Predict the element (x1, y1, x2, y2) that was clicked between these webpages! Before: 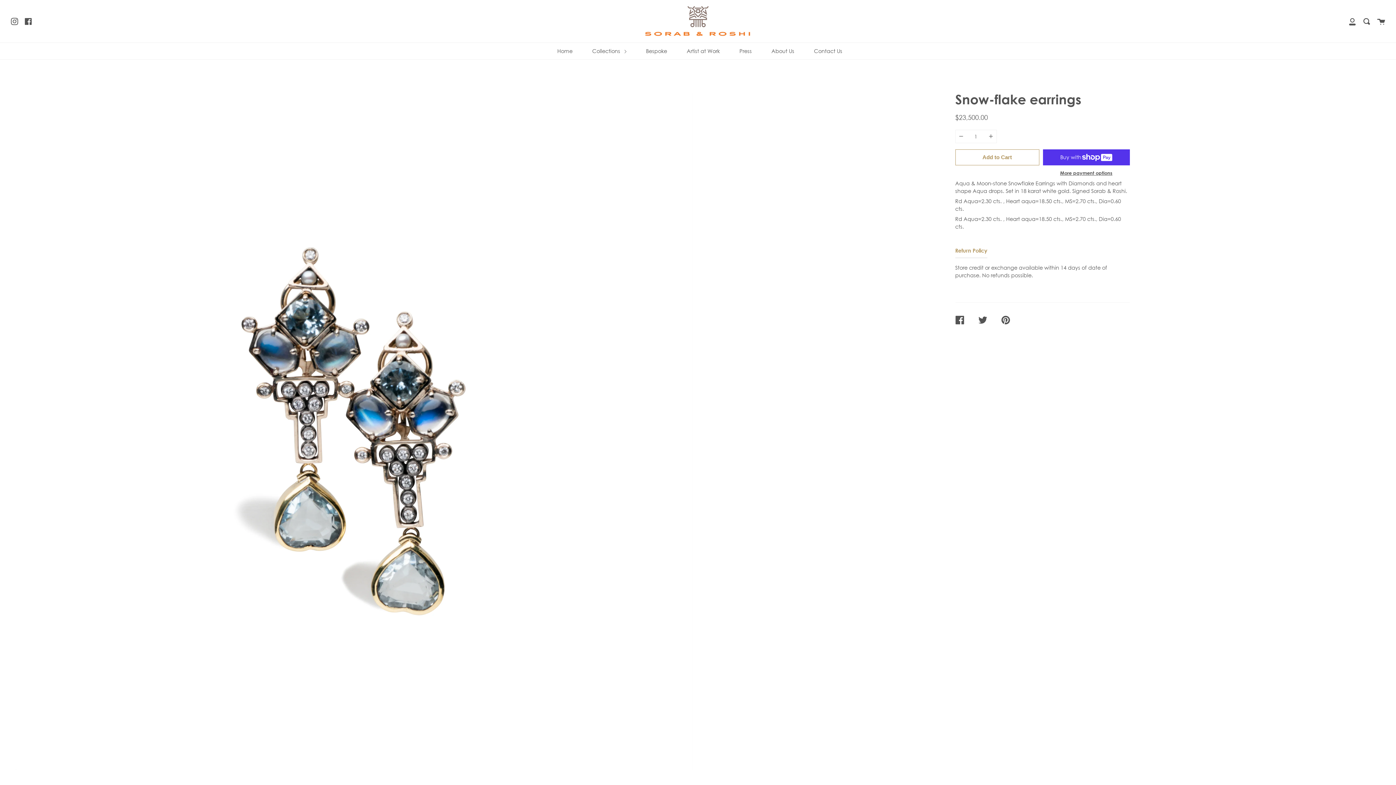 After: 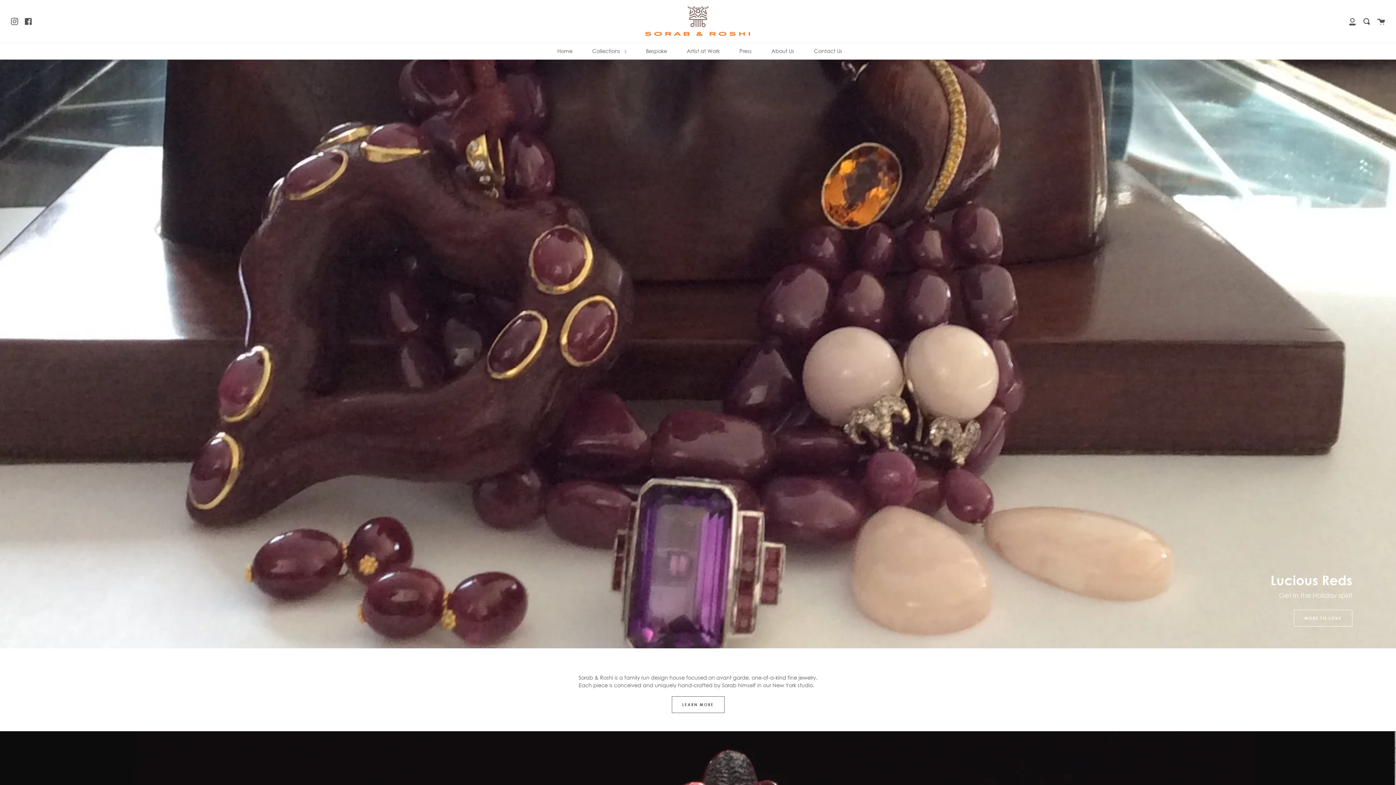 Action: label: Home bbox: (555, 42, 574, 59)